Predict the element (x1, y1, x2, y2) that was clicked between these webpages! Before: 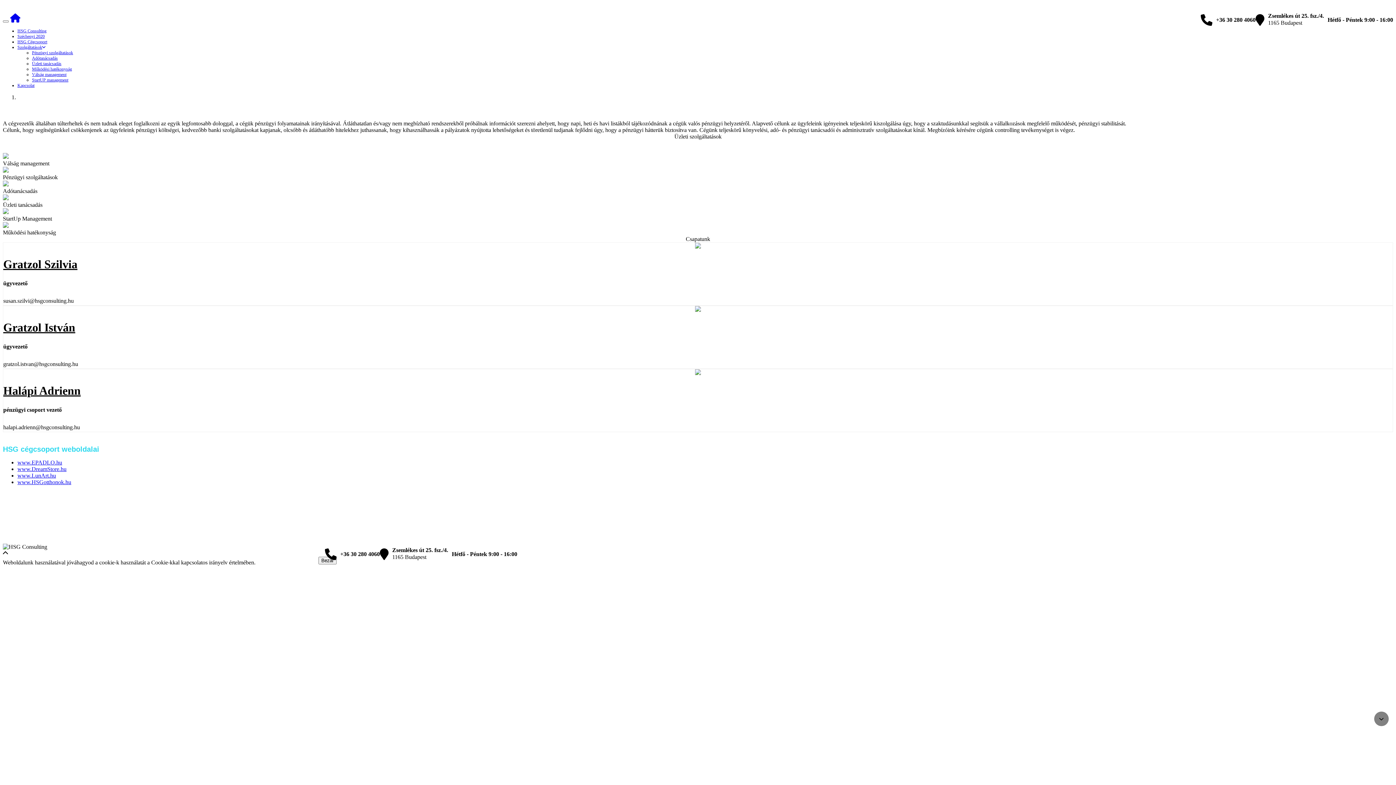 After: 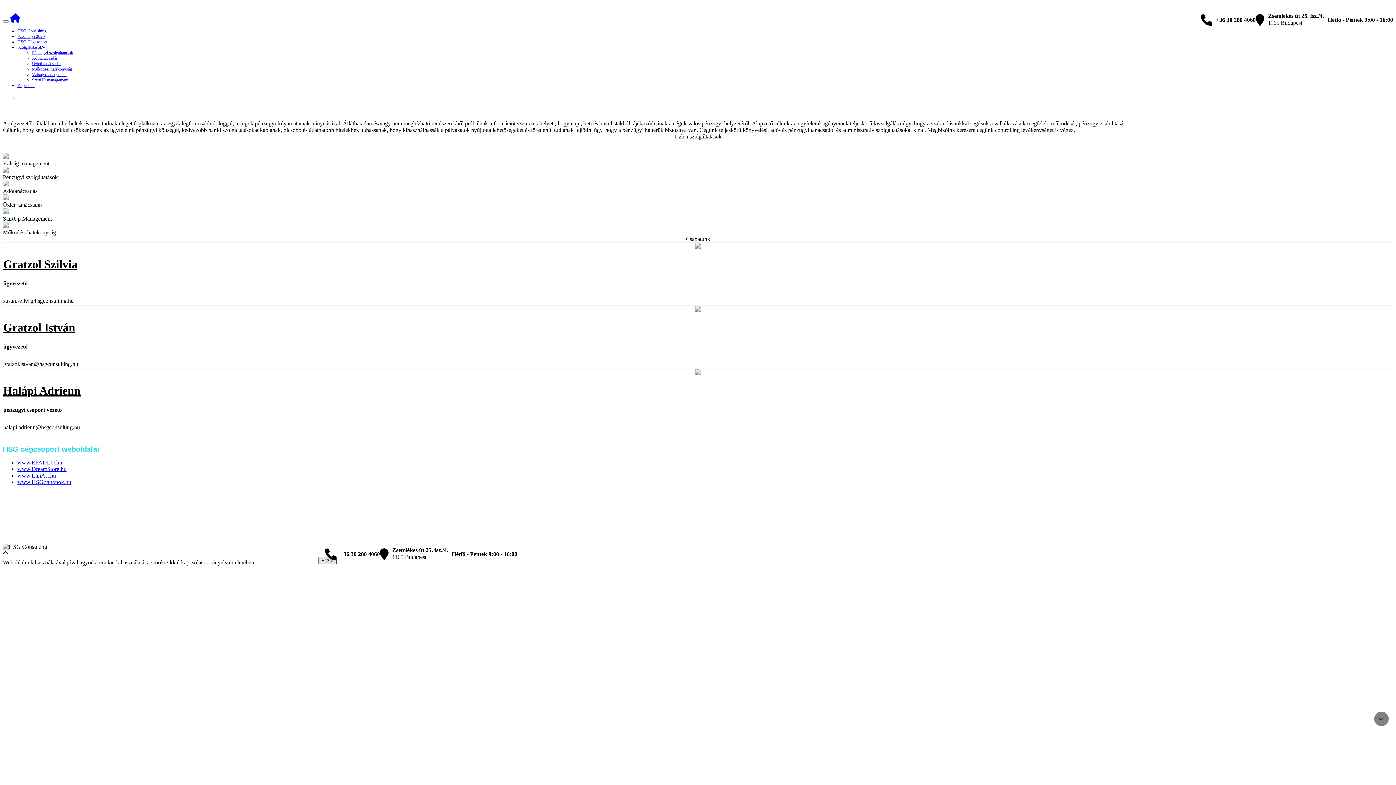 Action: bbox: (318, 556, 336, 564) label: Bezár